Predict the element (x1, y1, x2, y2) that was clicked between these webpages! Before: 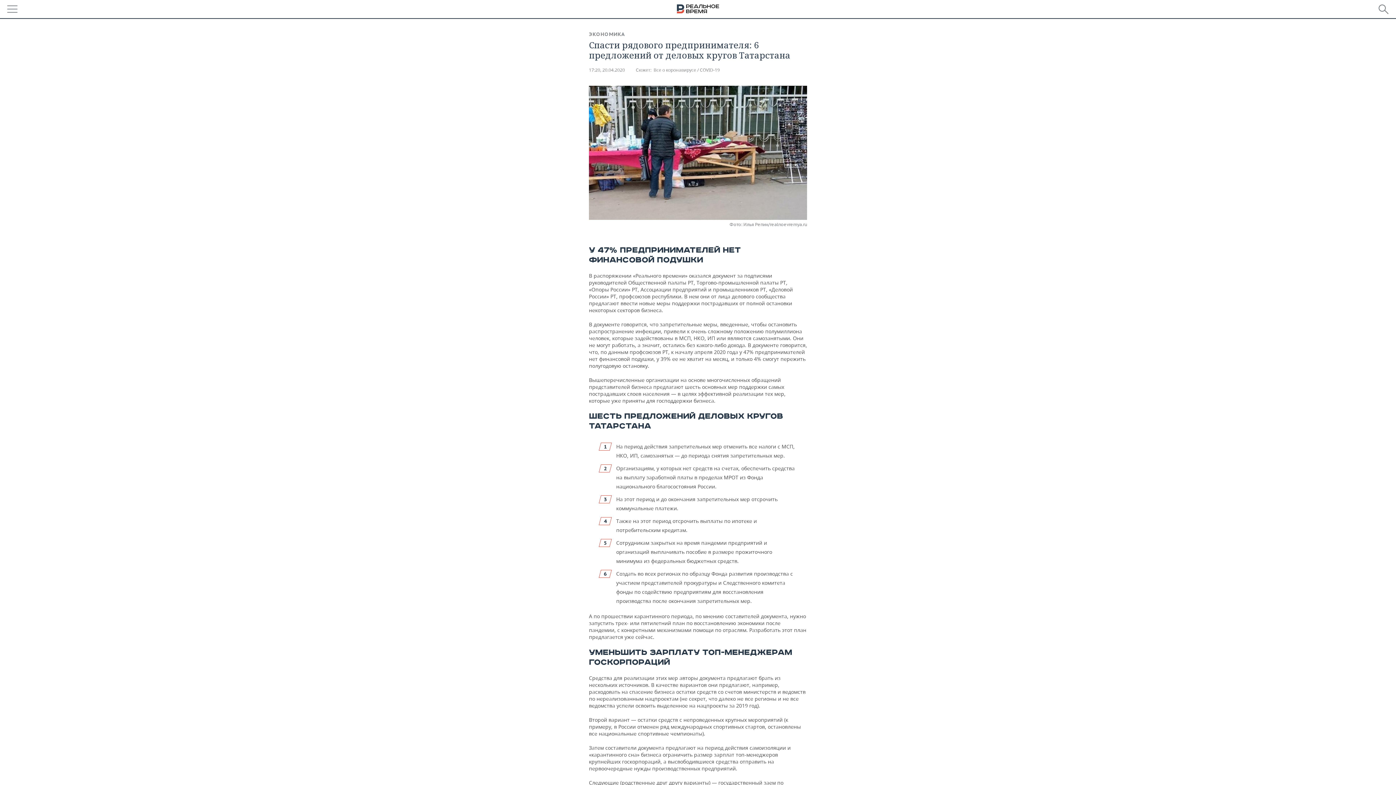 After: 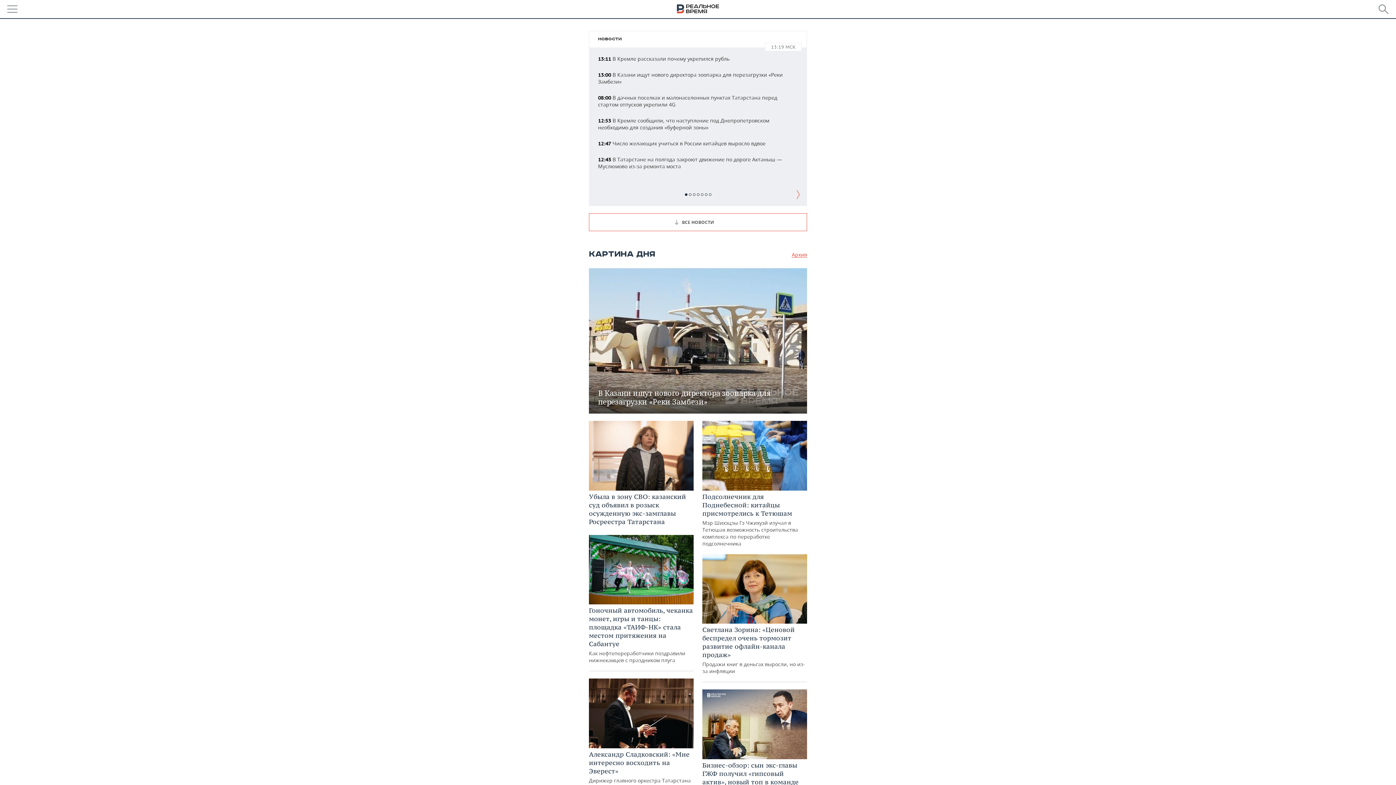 Action: bbox: (677, 4, 719, 14)